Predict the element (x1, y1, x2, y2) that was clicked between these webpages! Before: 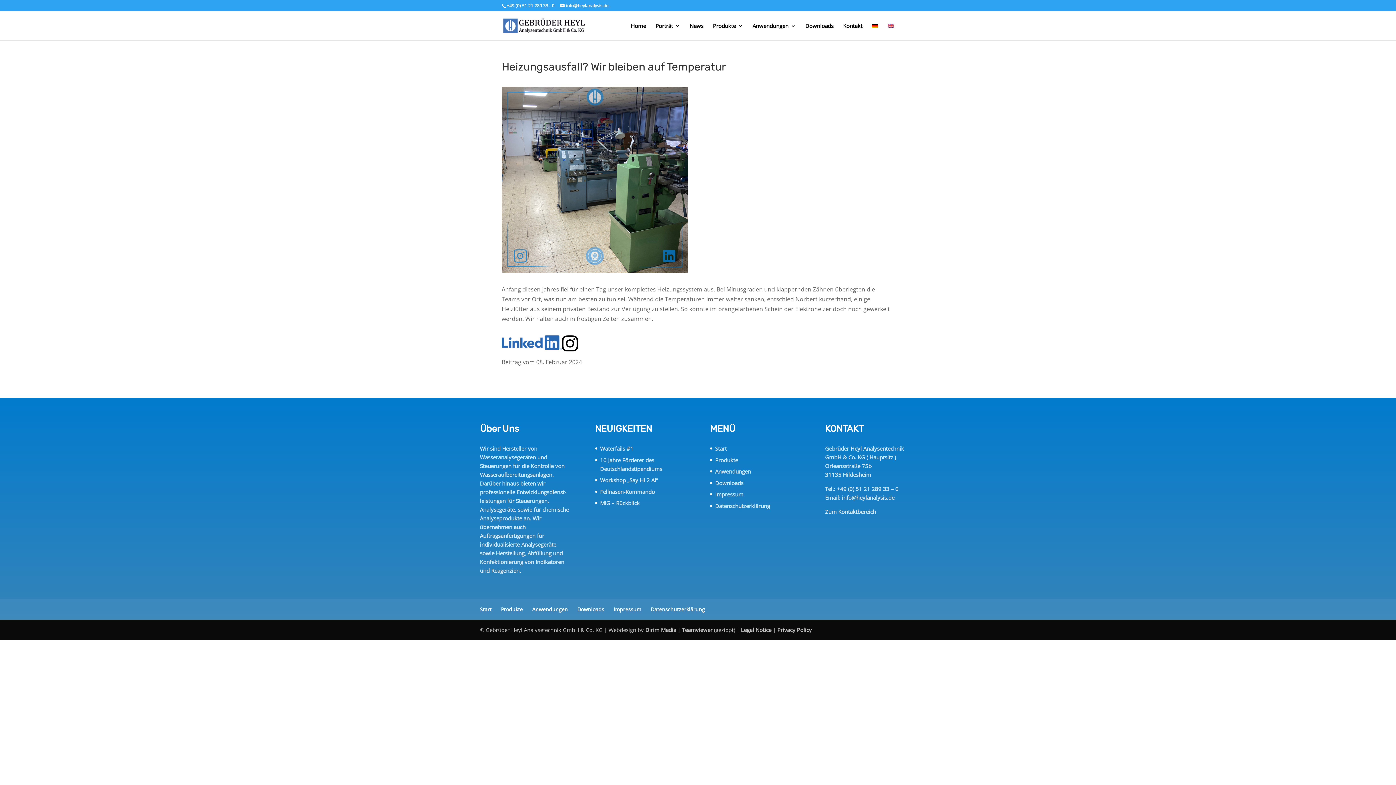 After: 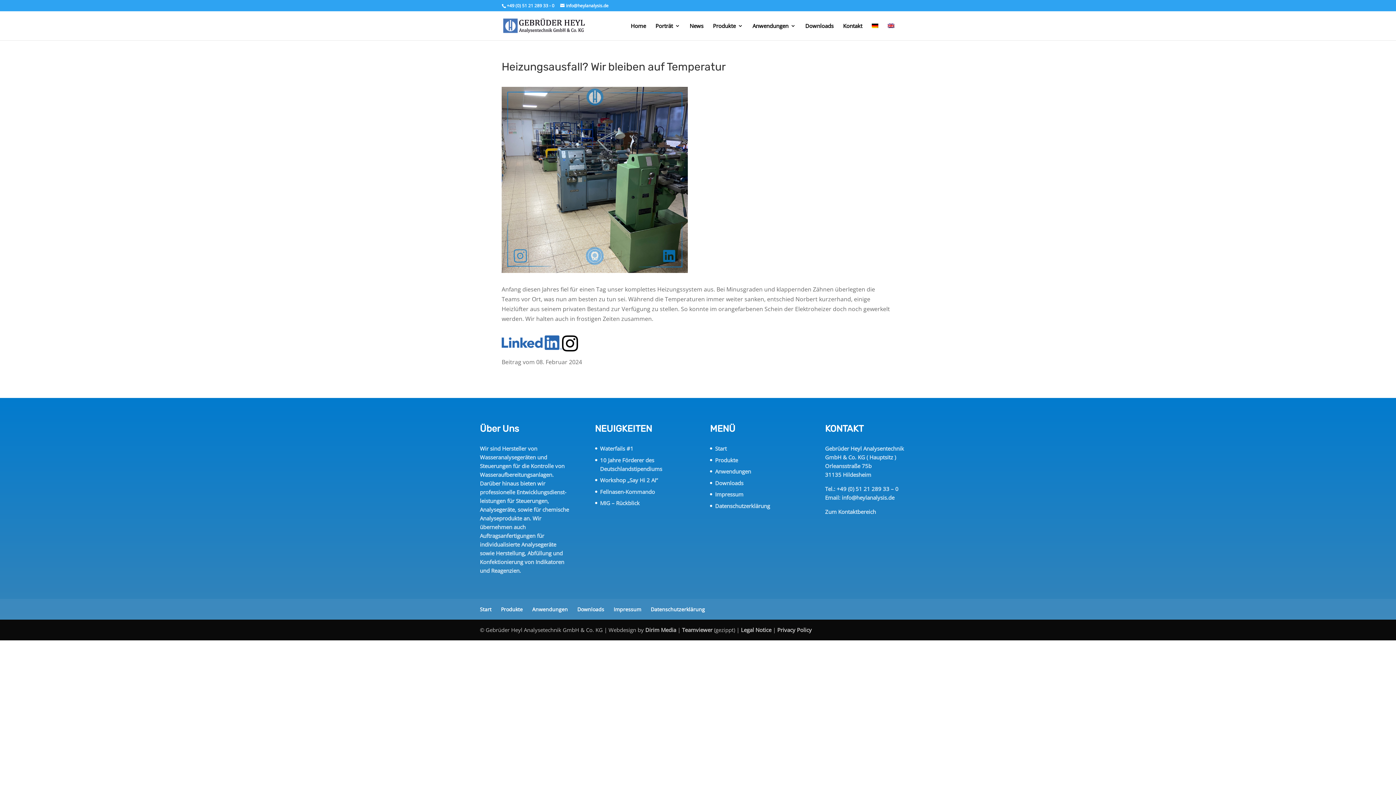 Action: bbox: (562, 335, 578, 351)